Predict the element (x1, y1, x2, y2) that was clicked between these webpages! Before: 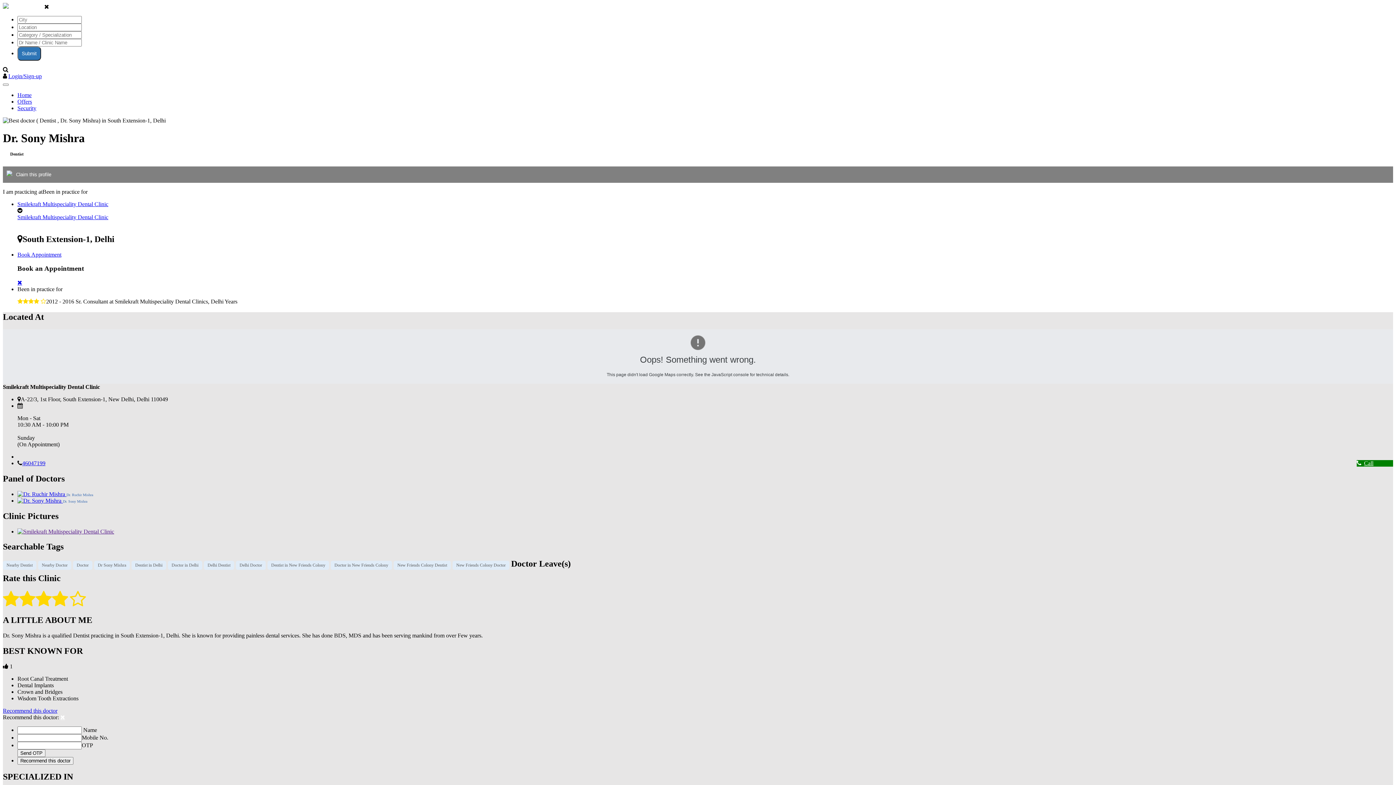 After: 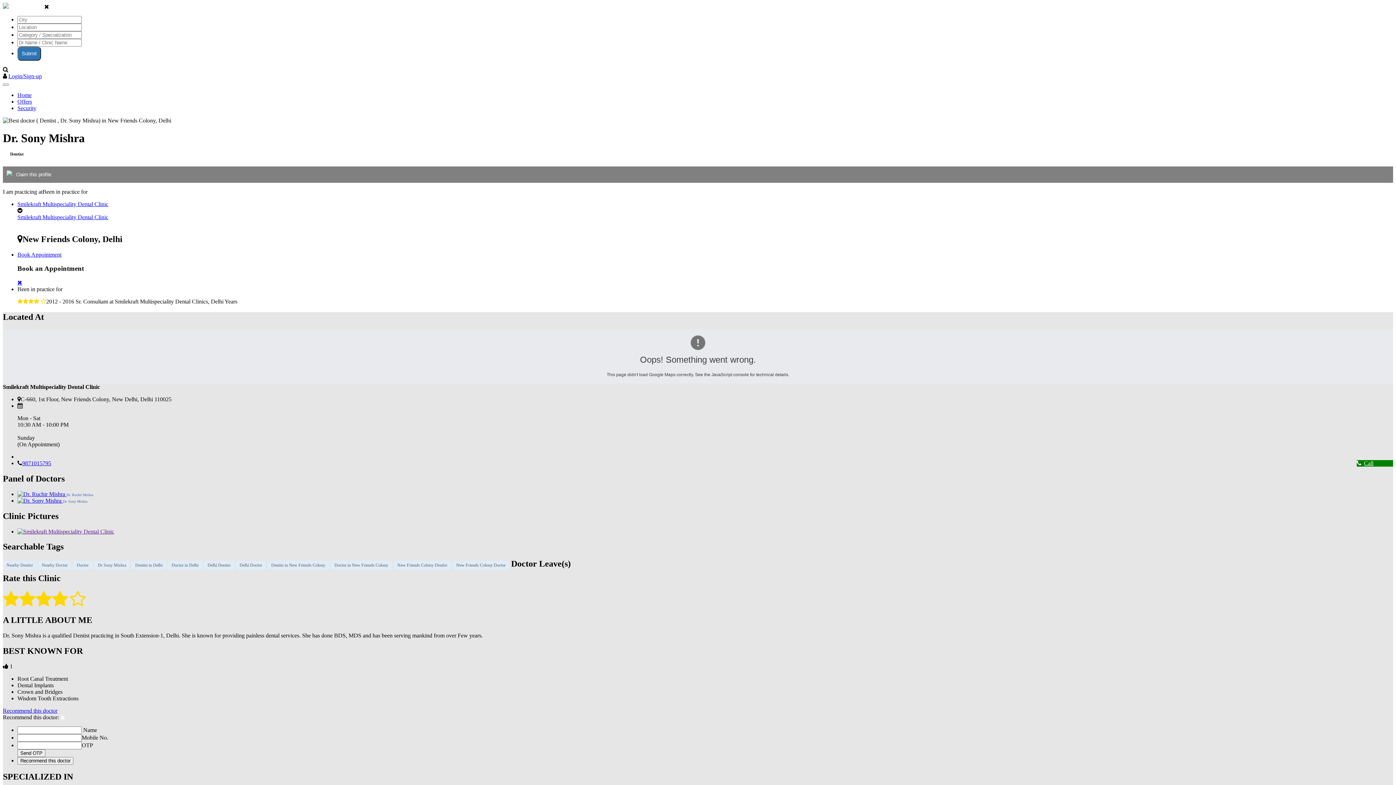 Action: label: Smilekraft Multispeciality Dental Clinic bbox: (17, 214, 108, 220)